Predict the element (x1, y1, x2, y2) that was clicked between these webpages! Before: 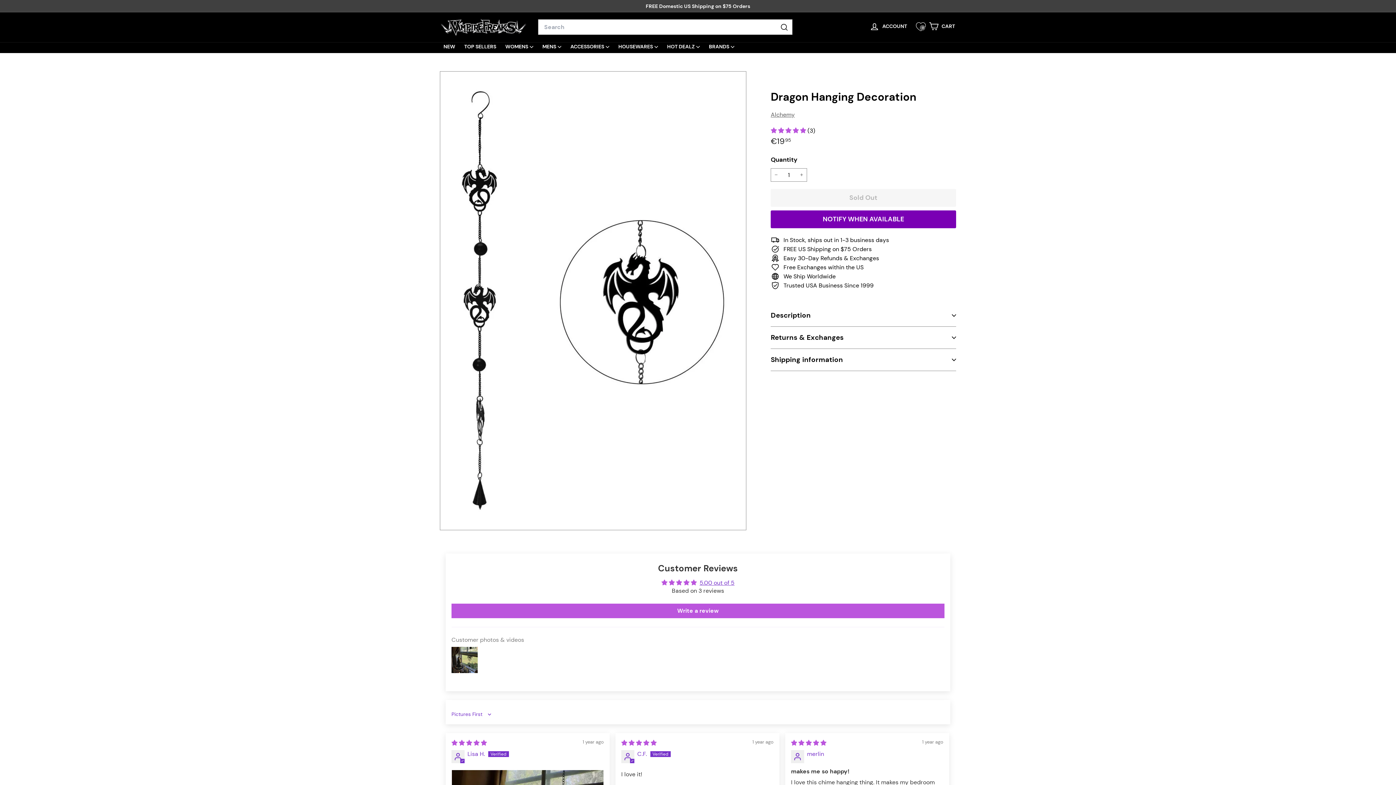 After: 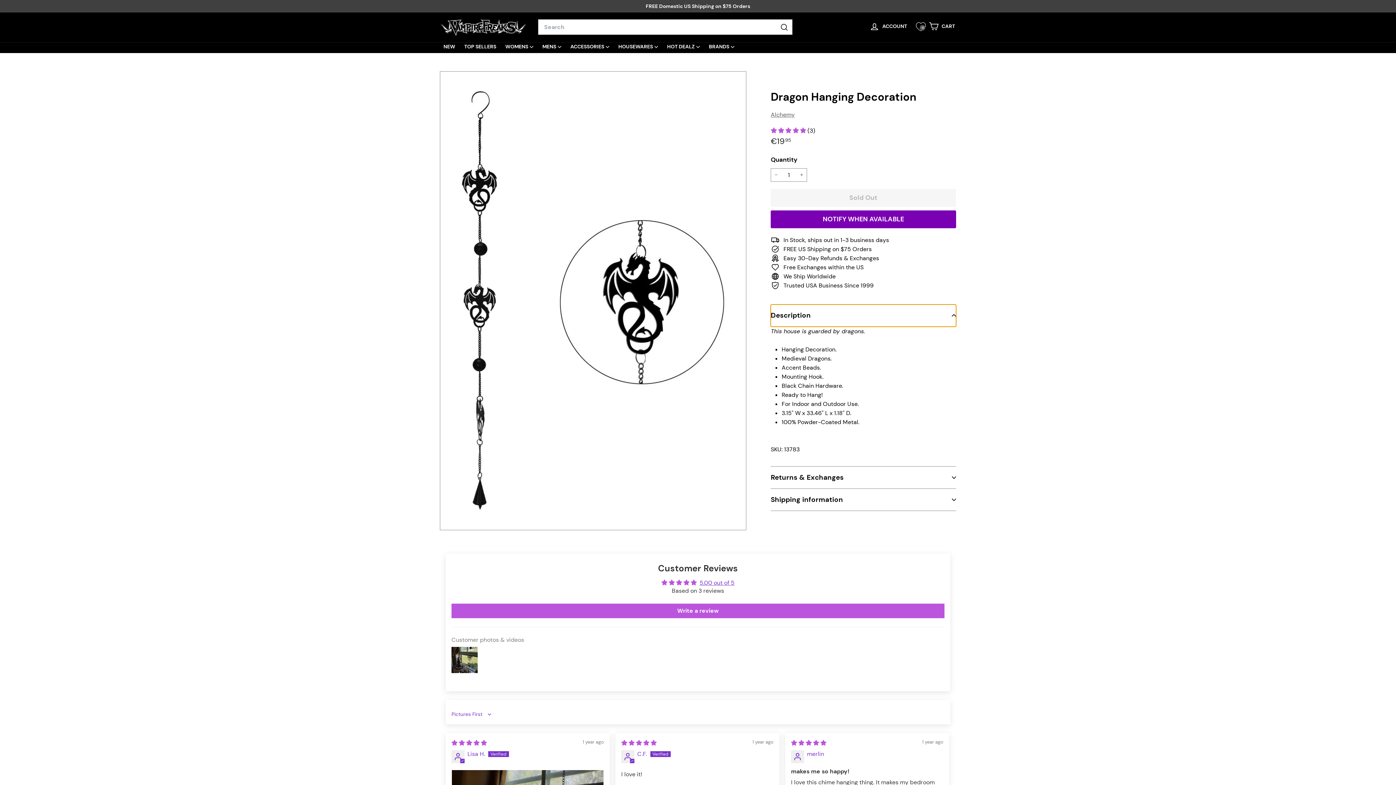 Action: label: Description bbox: (770, 304, 956, 326)